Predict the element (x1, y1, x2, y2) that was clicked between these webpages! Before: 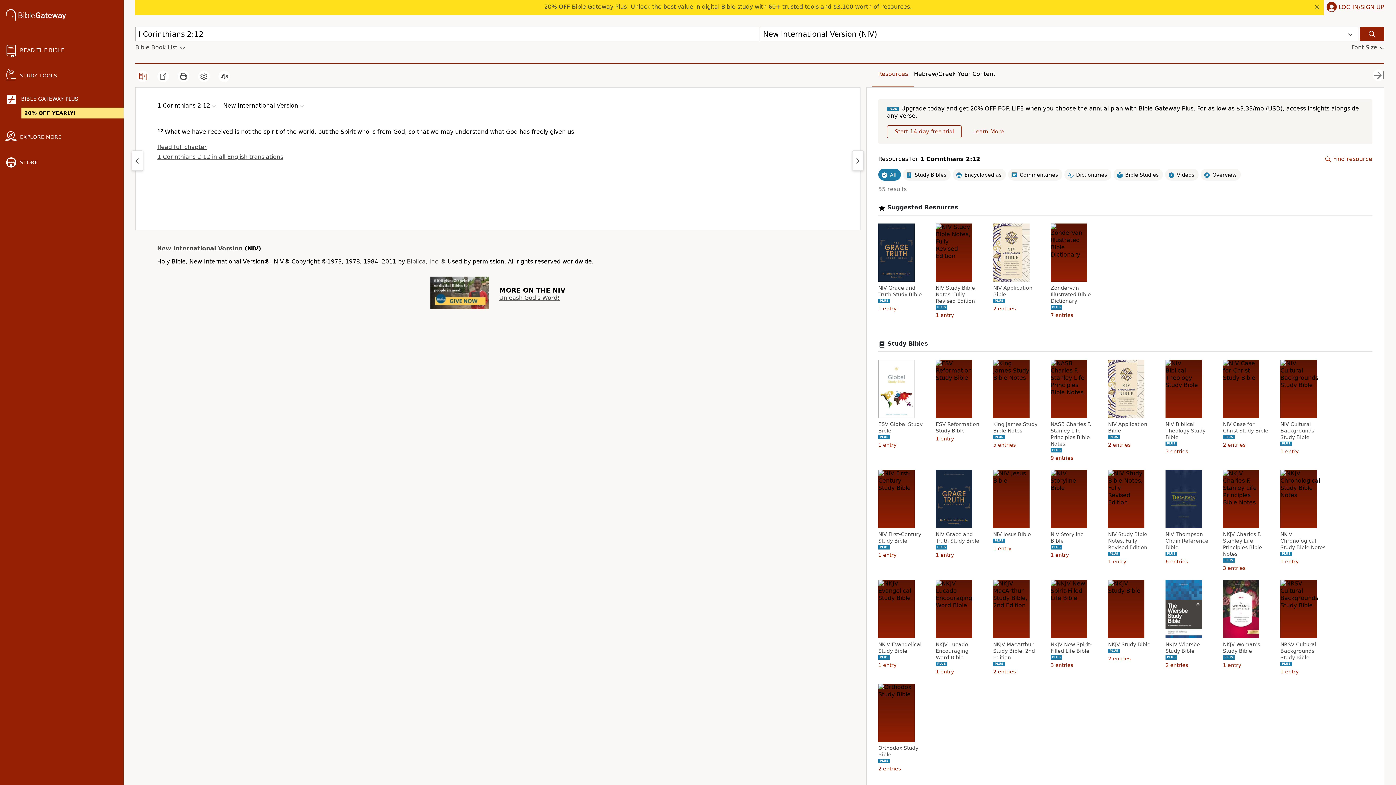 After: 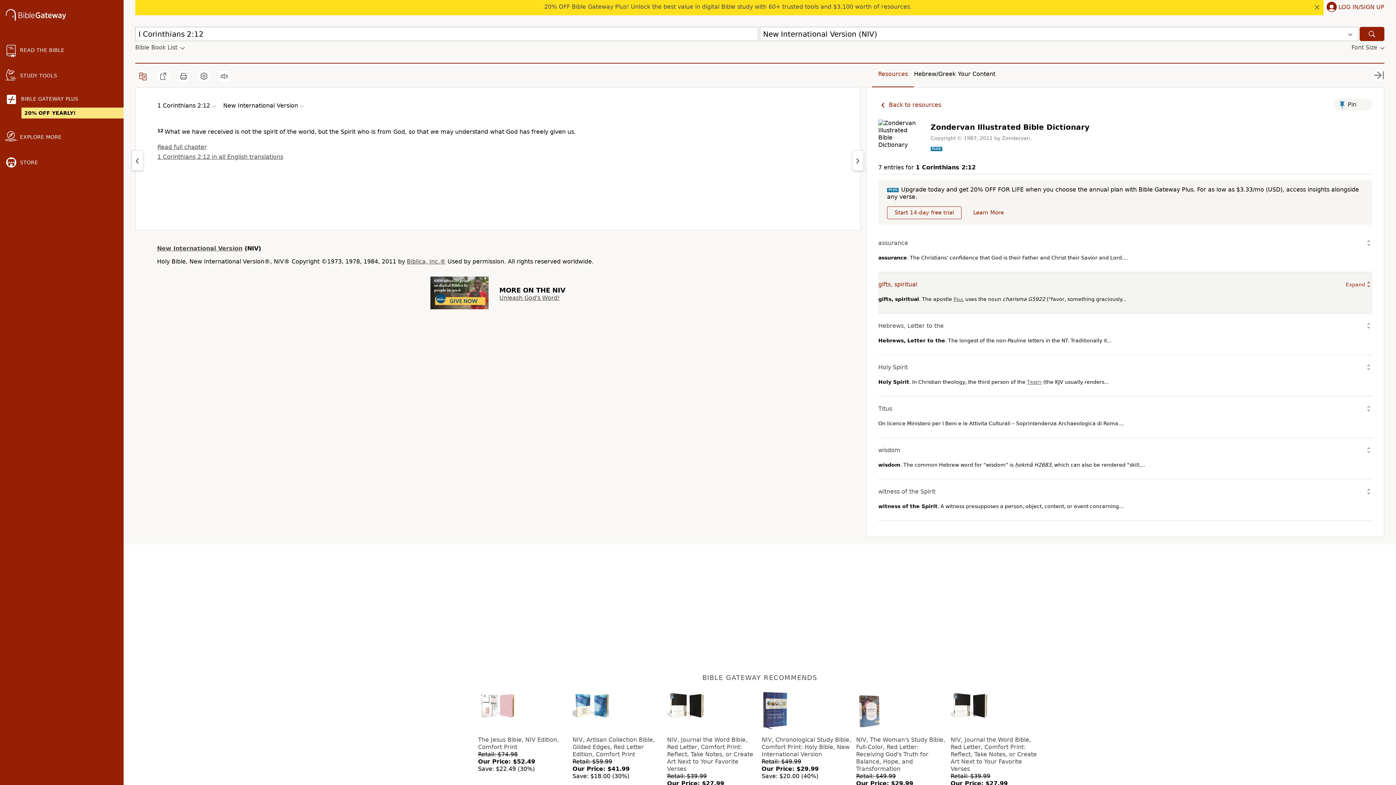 Action: label: Zondervan Illustrated Bible Dictionary bbox: (1050, 284, 1098, 304)